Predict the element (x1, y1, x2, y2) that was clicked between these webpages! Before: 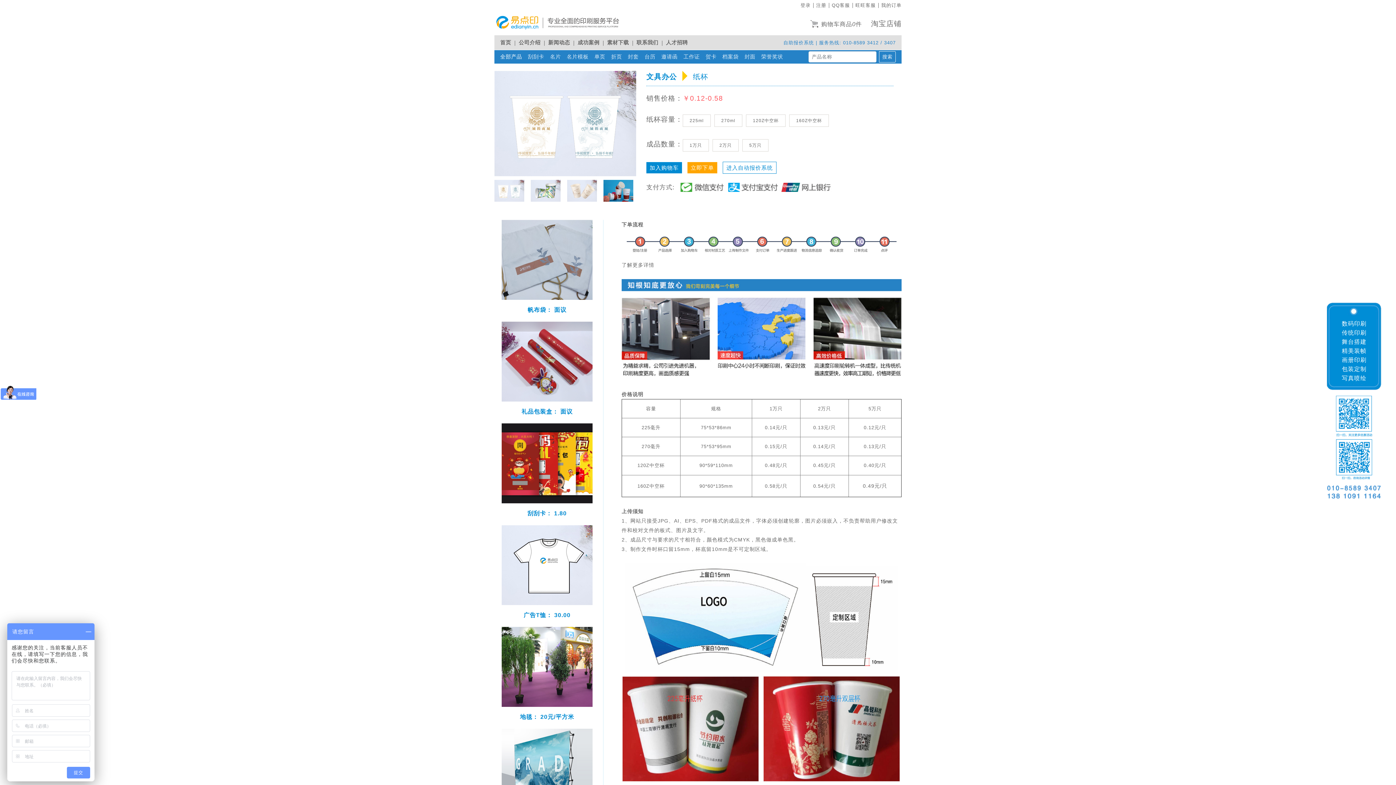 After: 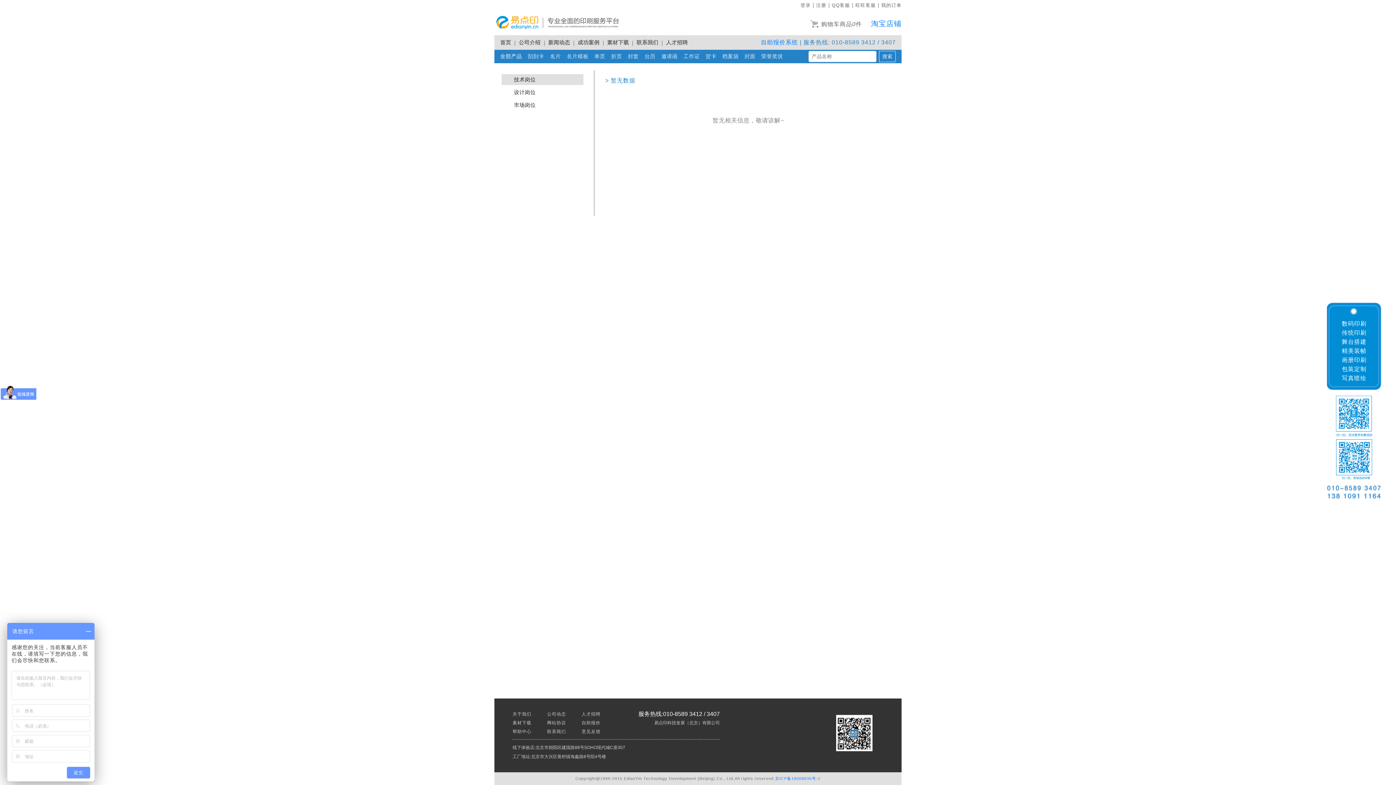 Action: label: 人才招聘 bbox: (666, 39, 688, 45)